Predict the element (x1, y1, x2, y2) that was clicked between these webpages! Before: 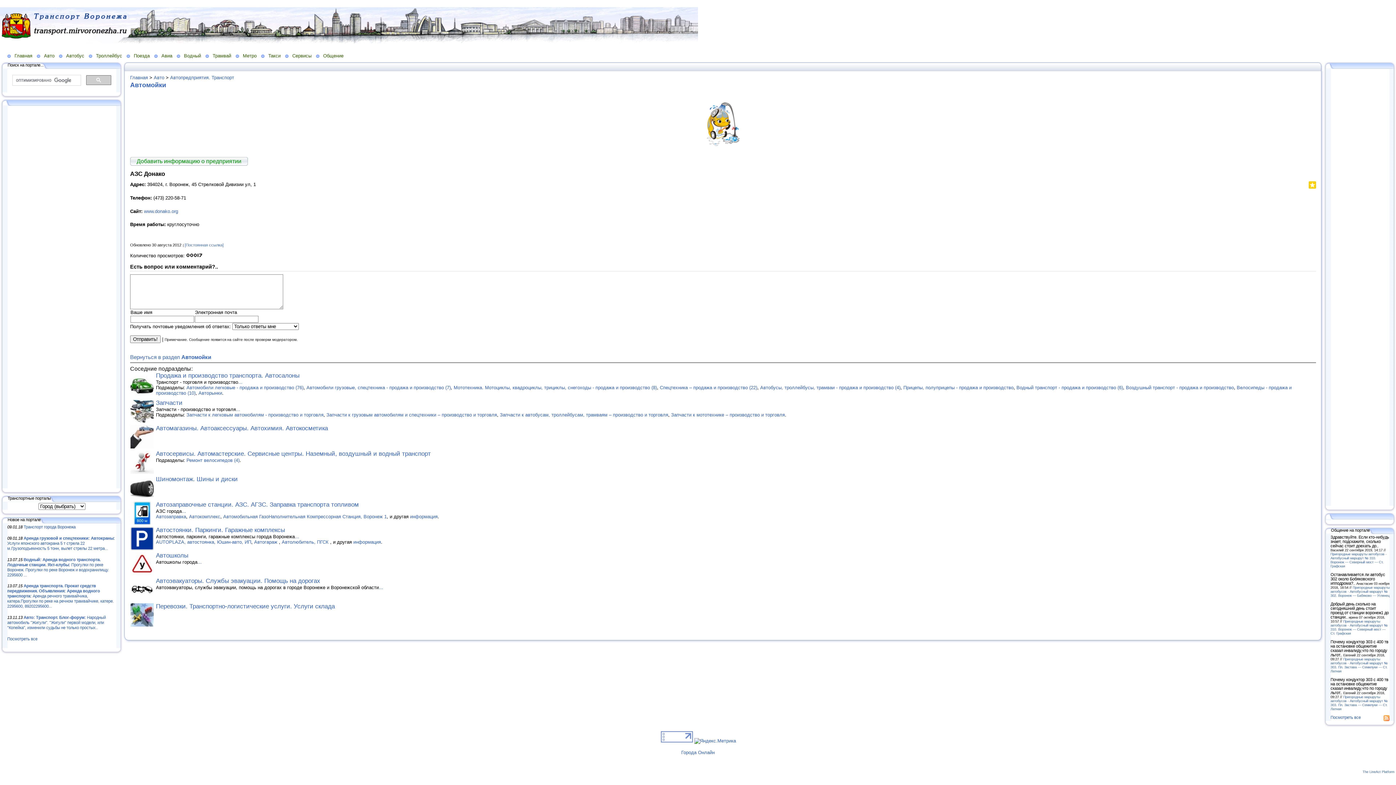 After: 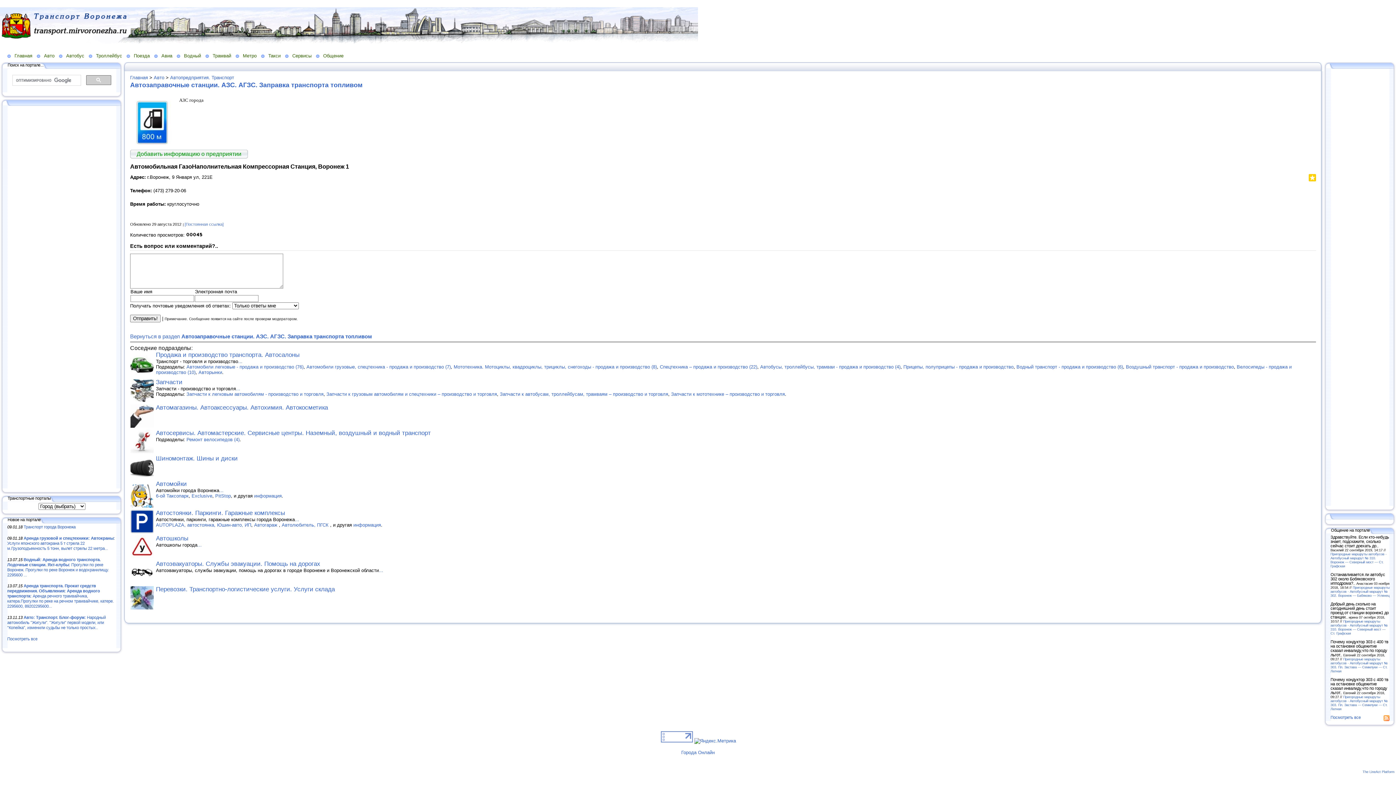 Action: bbox: (223, 514, 386, 519) label: Автомобильная ГазоНаполнительная Компрессорная Станция, Воронеж 1